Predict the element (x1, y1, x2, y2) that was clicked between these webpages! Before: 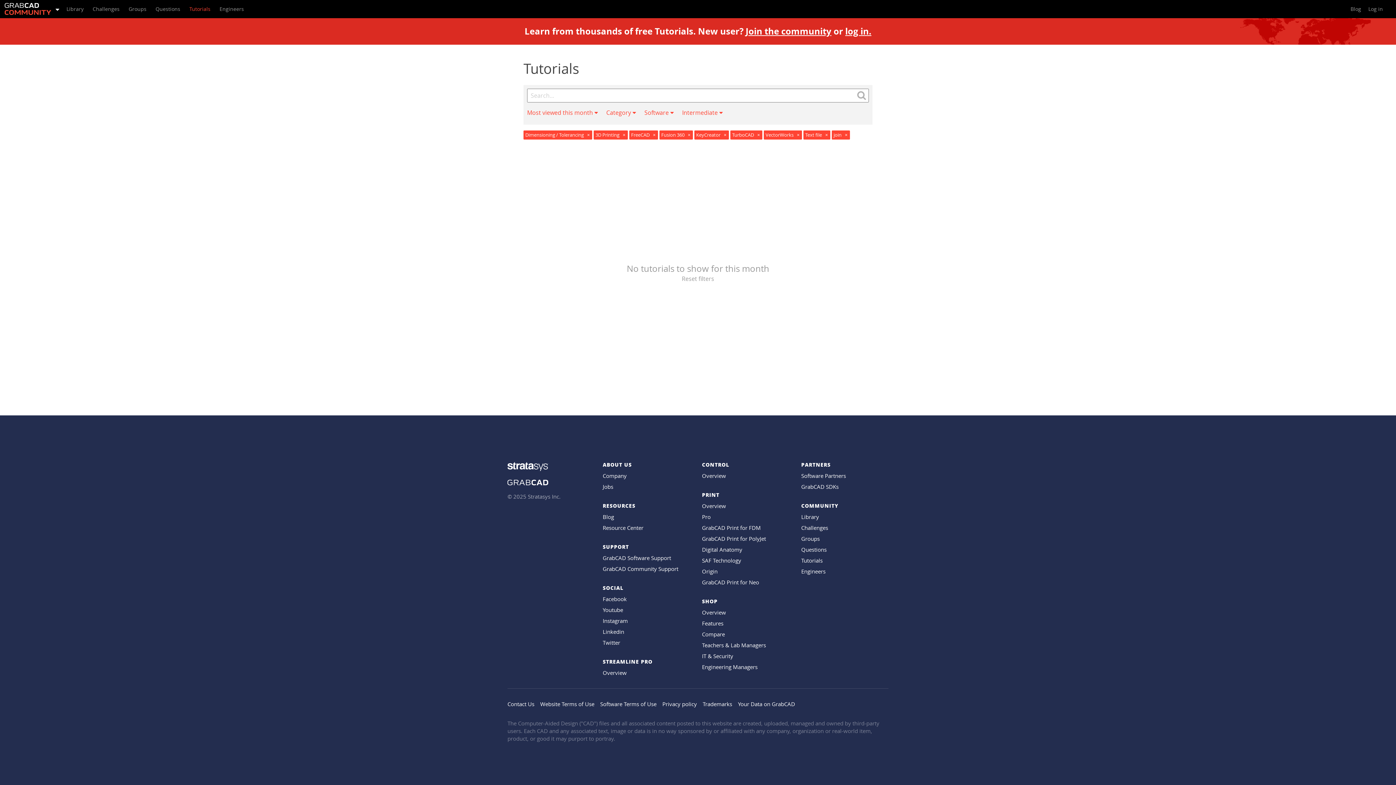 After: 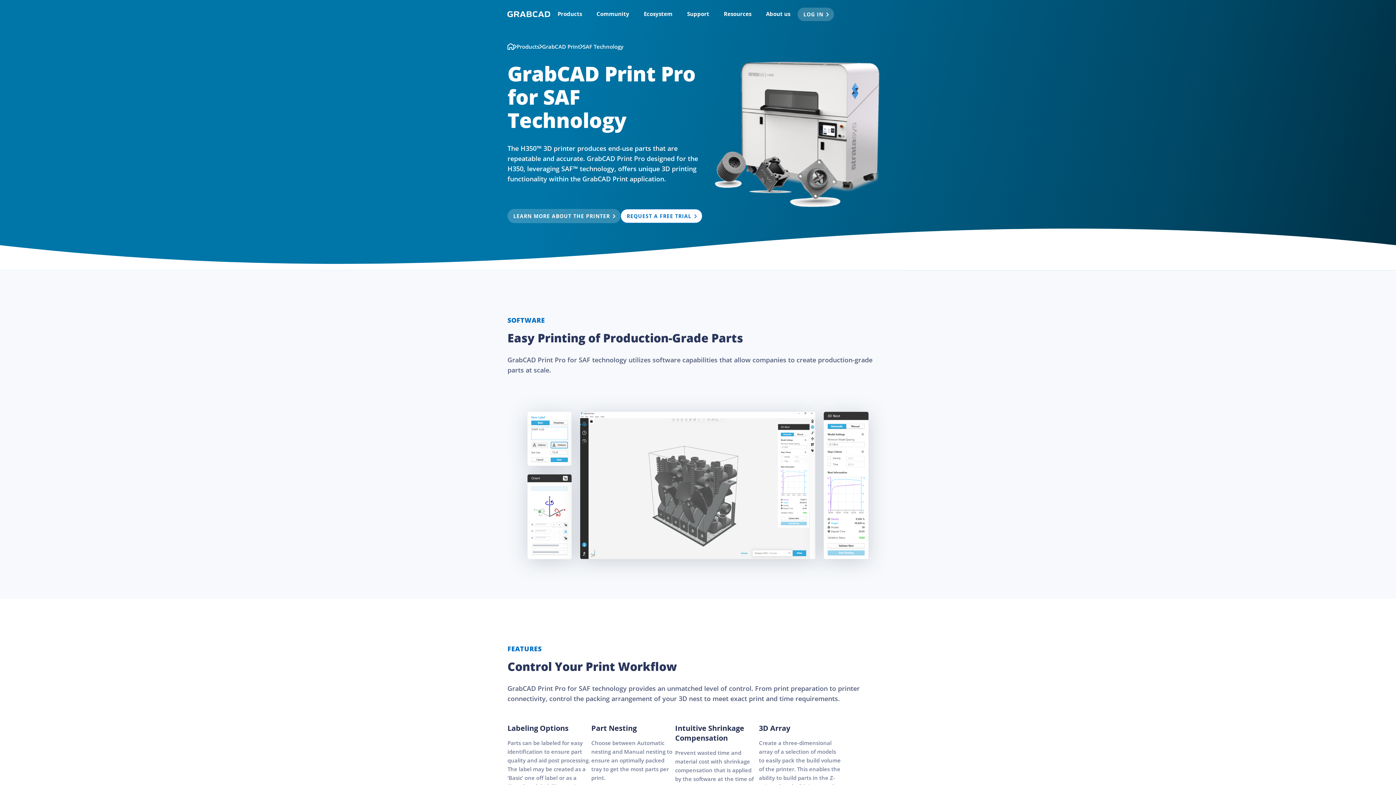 Action: label: SAF Technology bbox: (702, 557, 741, 564)